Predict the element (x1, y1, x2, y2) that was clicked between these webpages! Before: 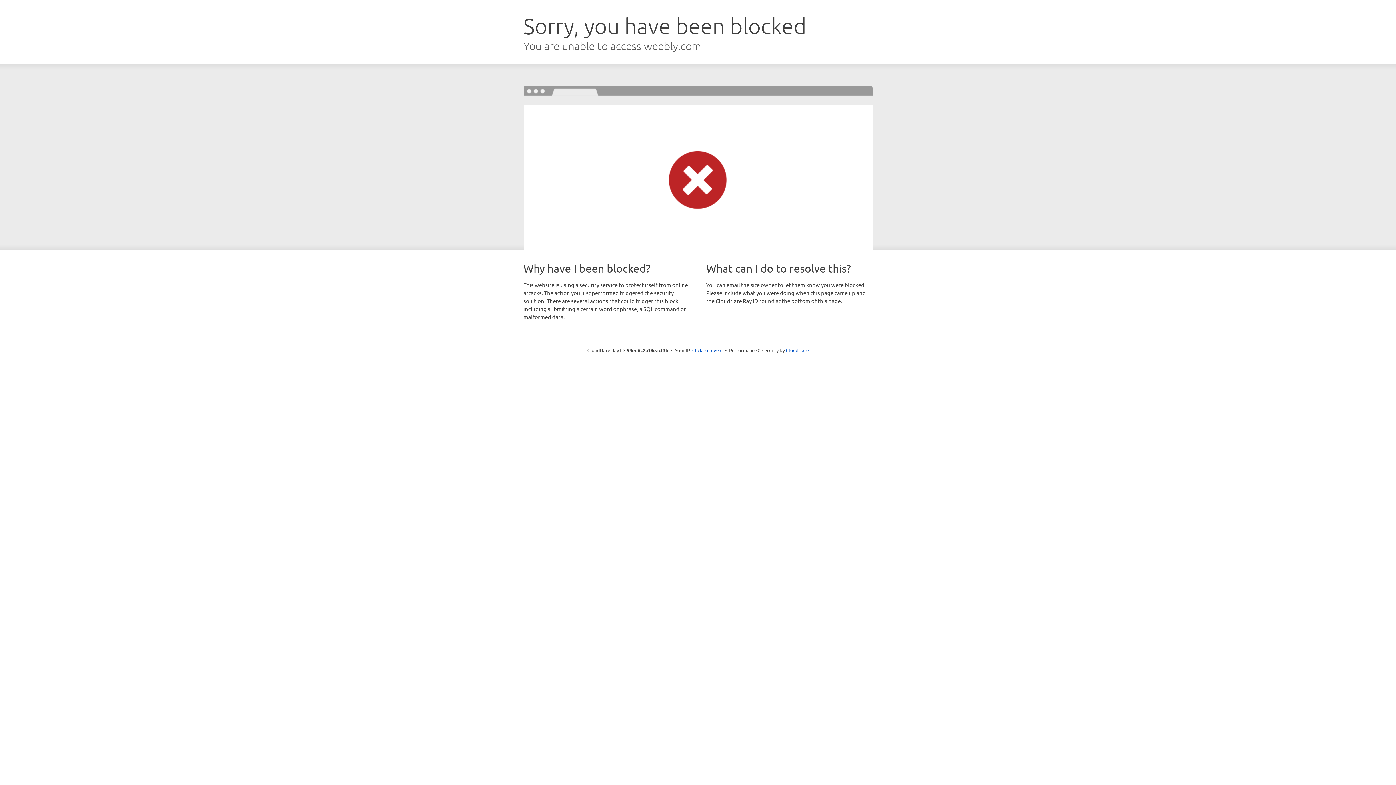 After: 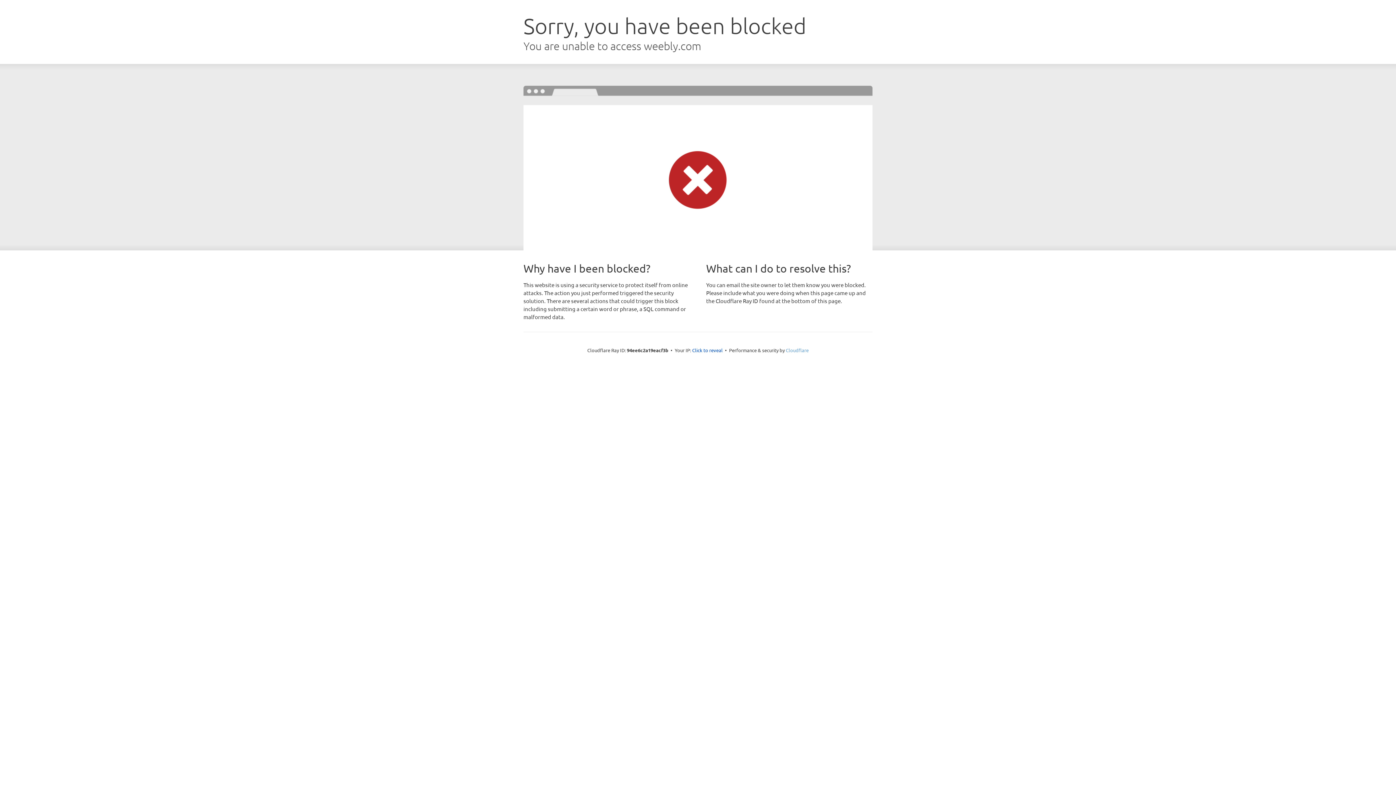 Action: bbox: (786, 347, 808, 353) label: Cloudflare